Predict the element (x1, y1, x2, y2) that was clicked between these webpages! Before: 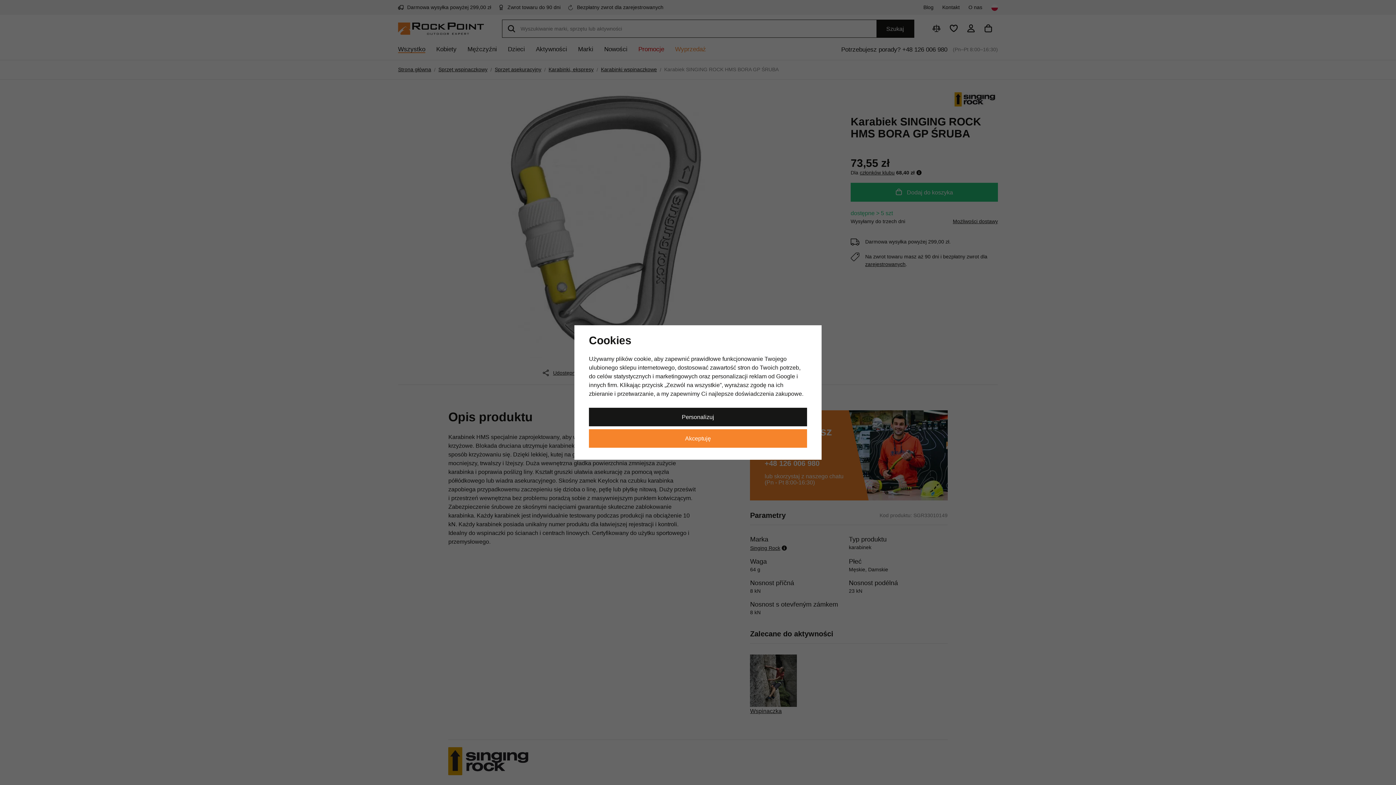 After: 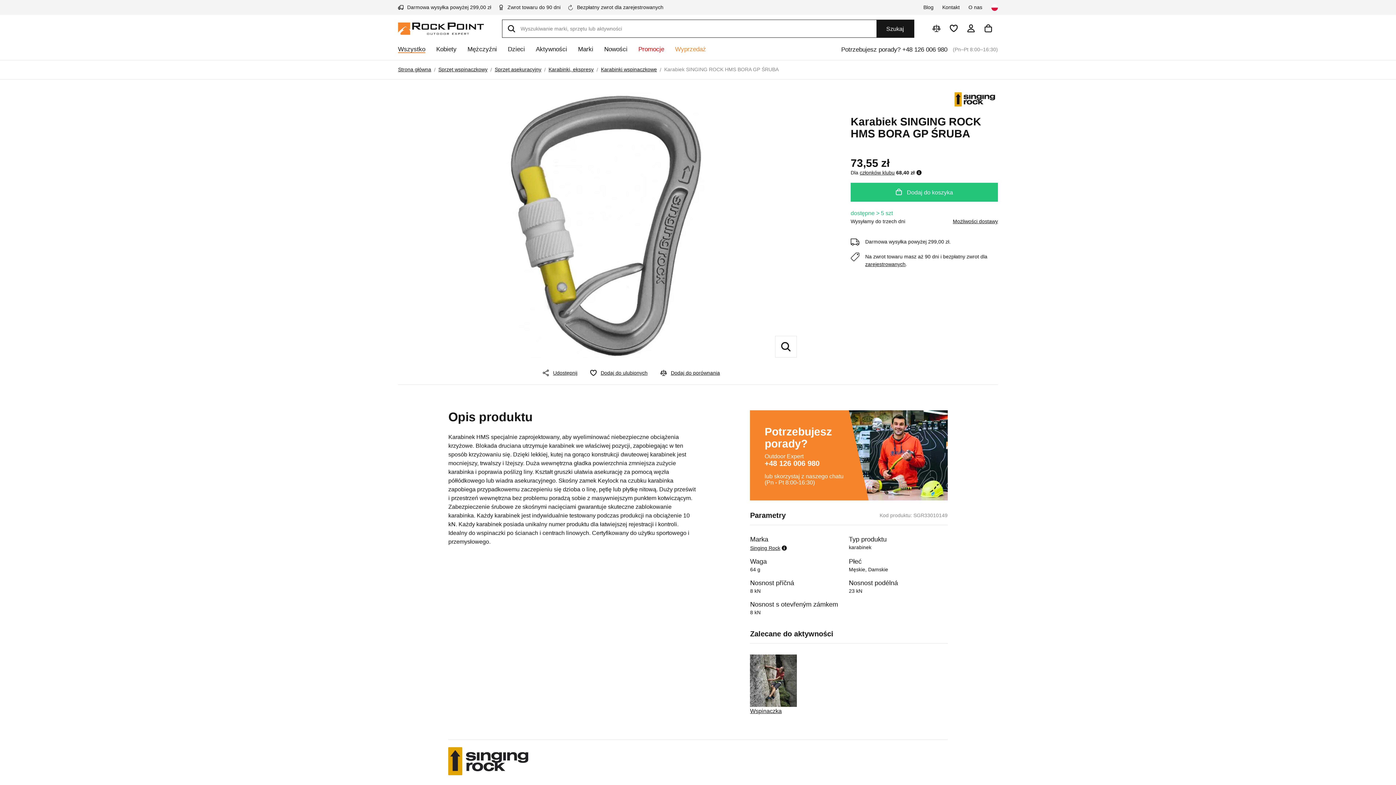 Action: bbox: (589, 429, 807, 447) label: Akceptuję